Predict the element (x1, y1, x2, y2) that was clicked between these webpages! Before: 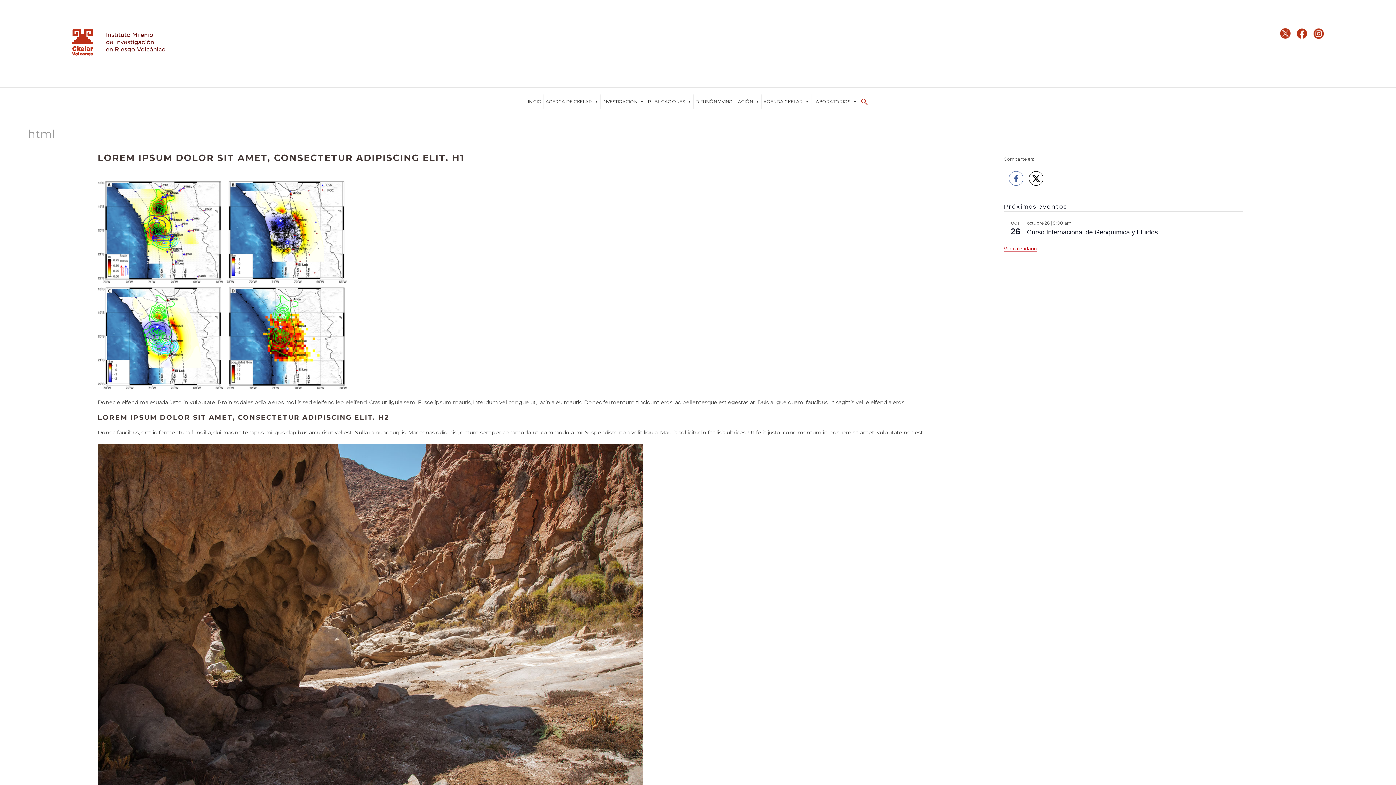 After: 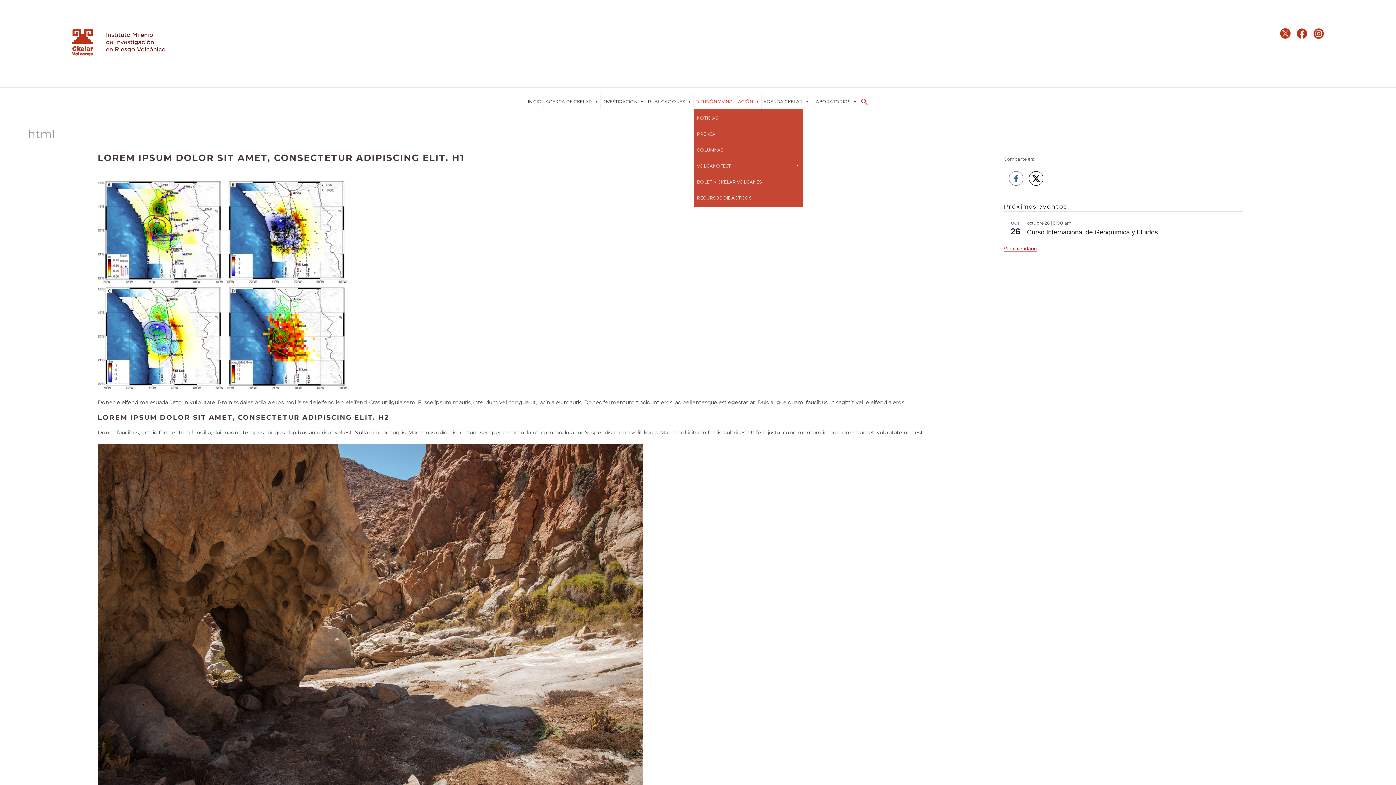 Action: label: DIFUSIÓN Y VINCULACIÓN bbox: (693, 94, 761, 109)